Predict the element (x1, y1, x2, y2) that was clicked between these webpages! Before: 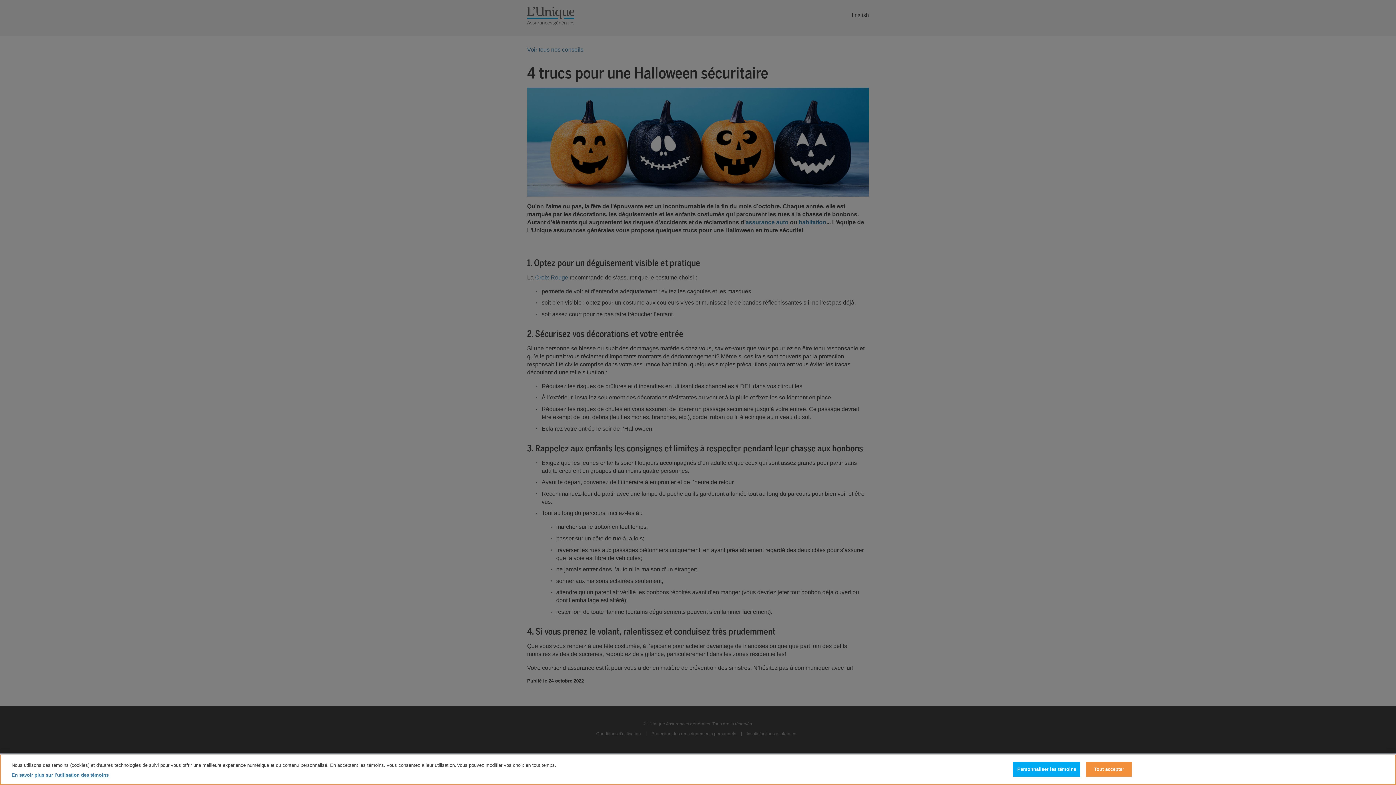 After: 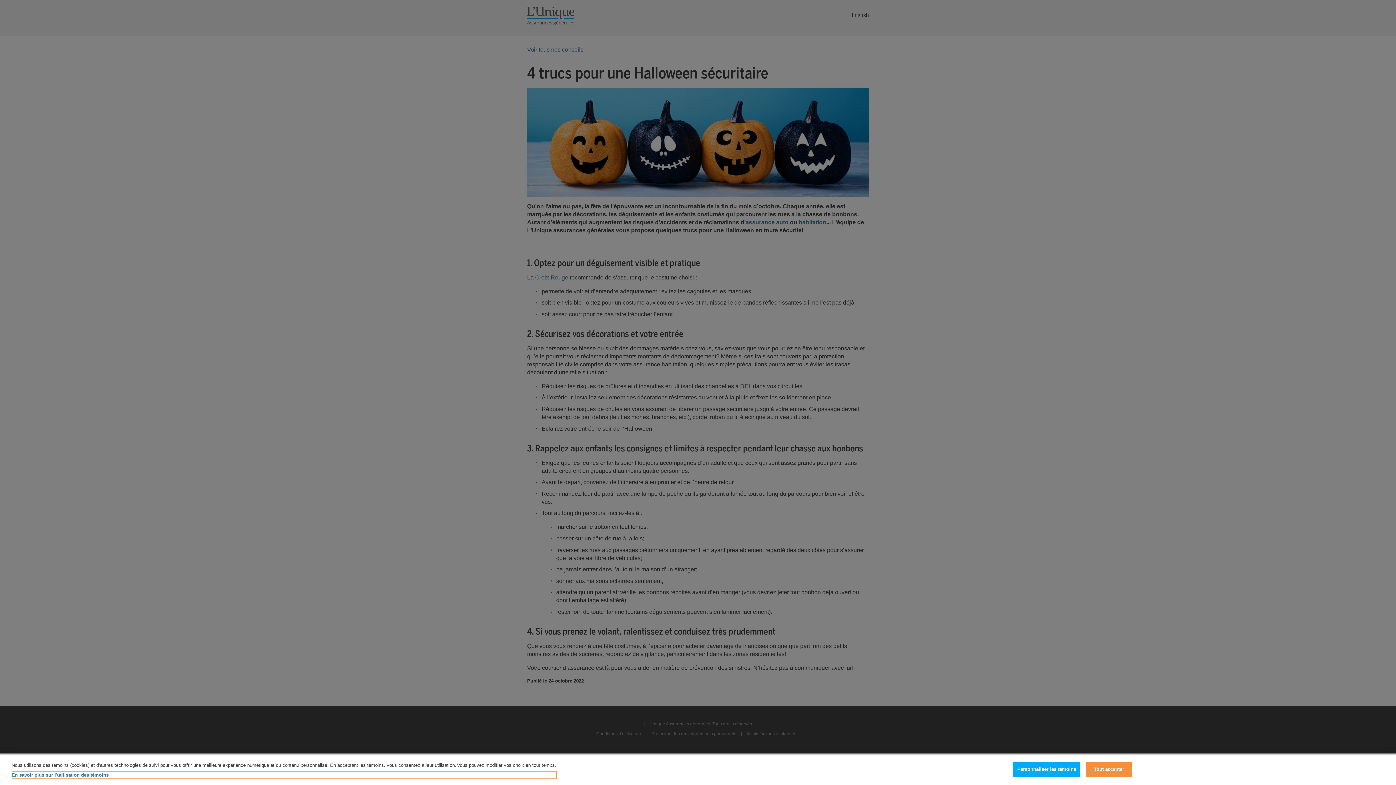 Action: label: En savoir plus sur l'utilisation des témoins, s'ouvre dans un nouvel onglet bbox: (11, 772, 556, 778)